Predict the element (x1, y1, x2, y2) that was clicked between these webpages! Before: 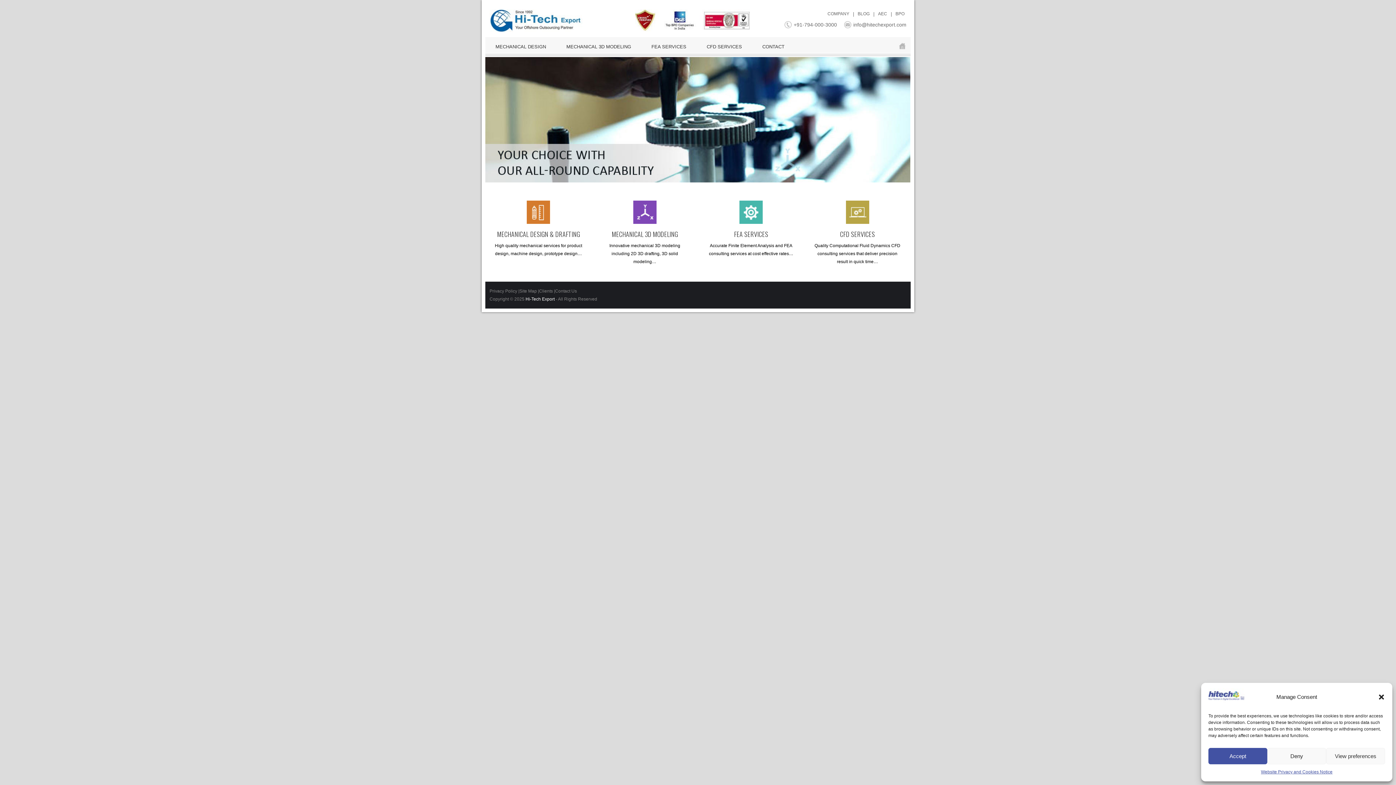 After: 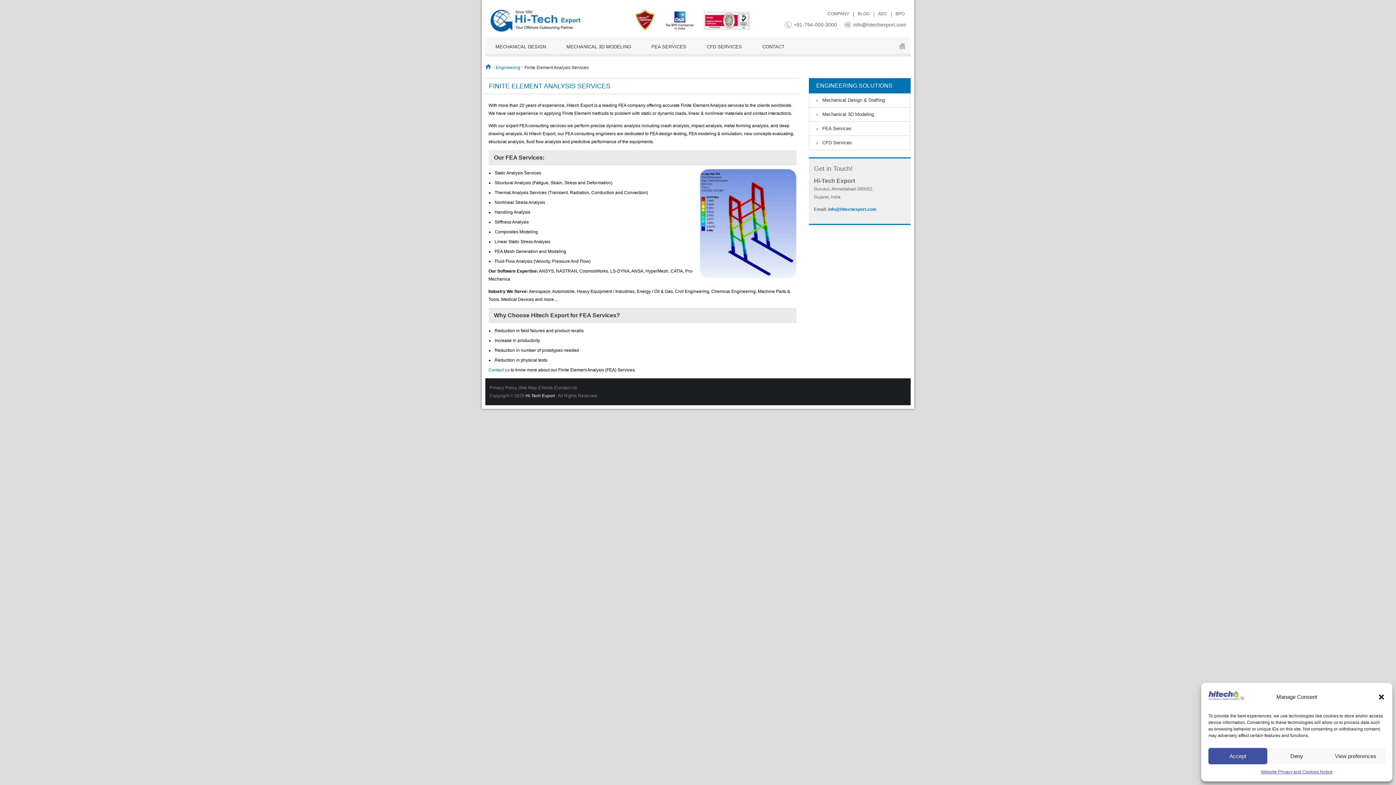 Action: bbox: (698, 192, 804, 266) label: FEA SERVICES
Accurate Finite Element Analysis and FEA consulting services at cost effective rates…